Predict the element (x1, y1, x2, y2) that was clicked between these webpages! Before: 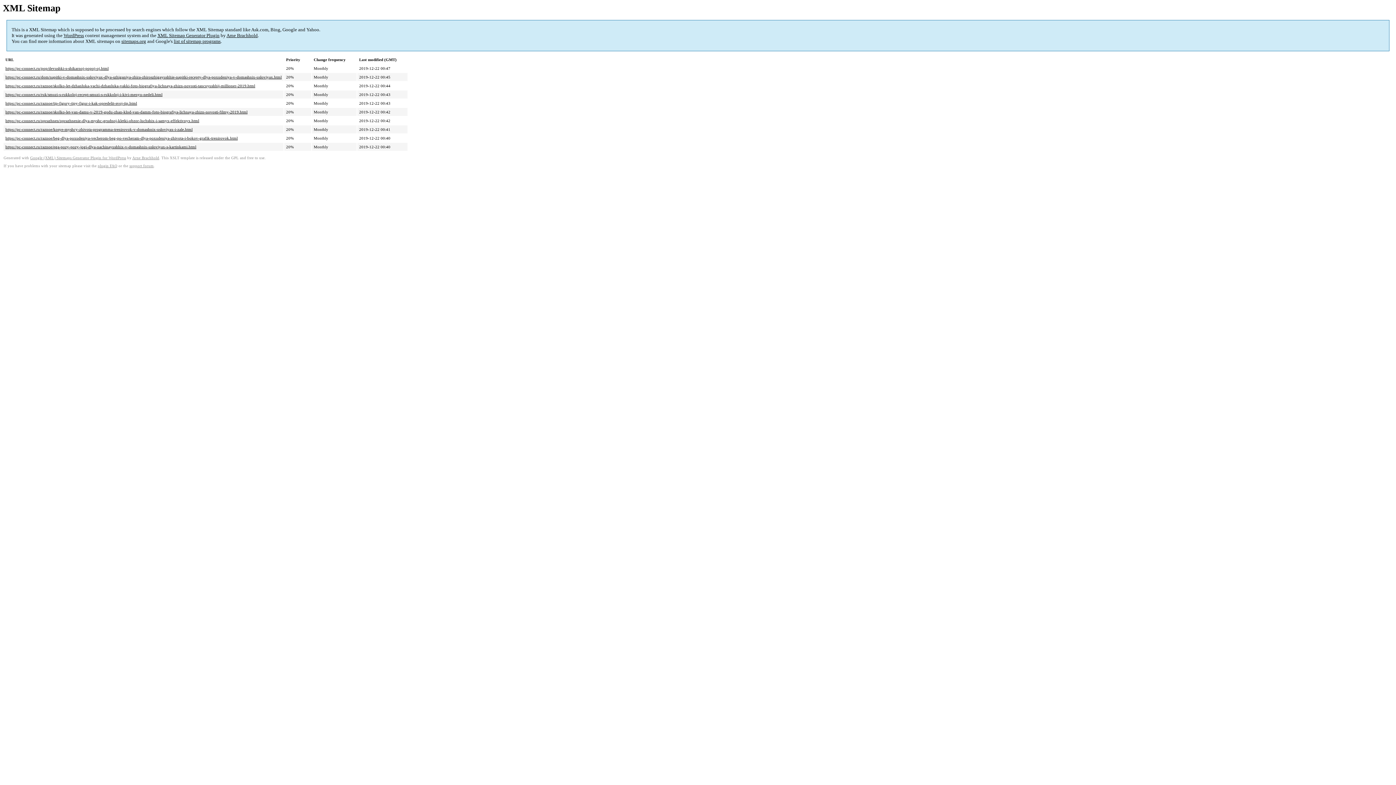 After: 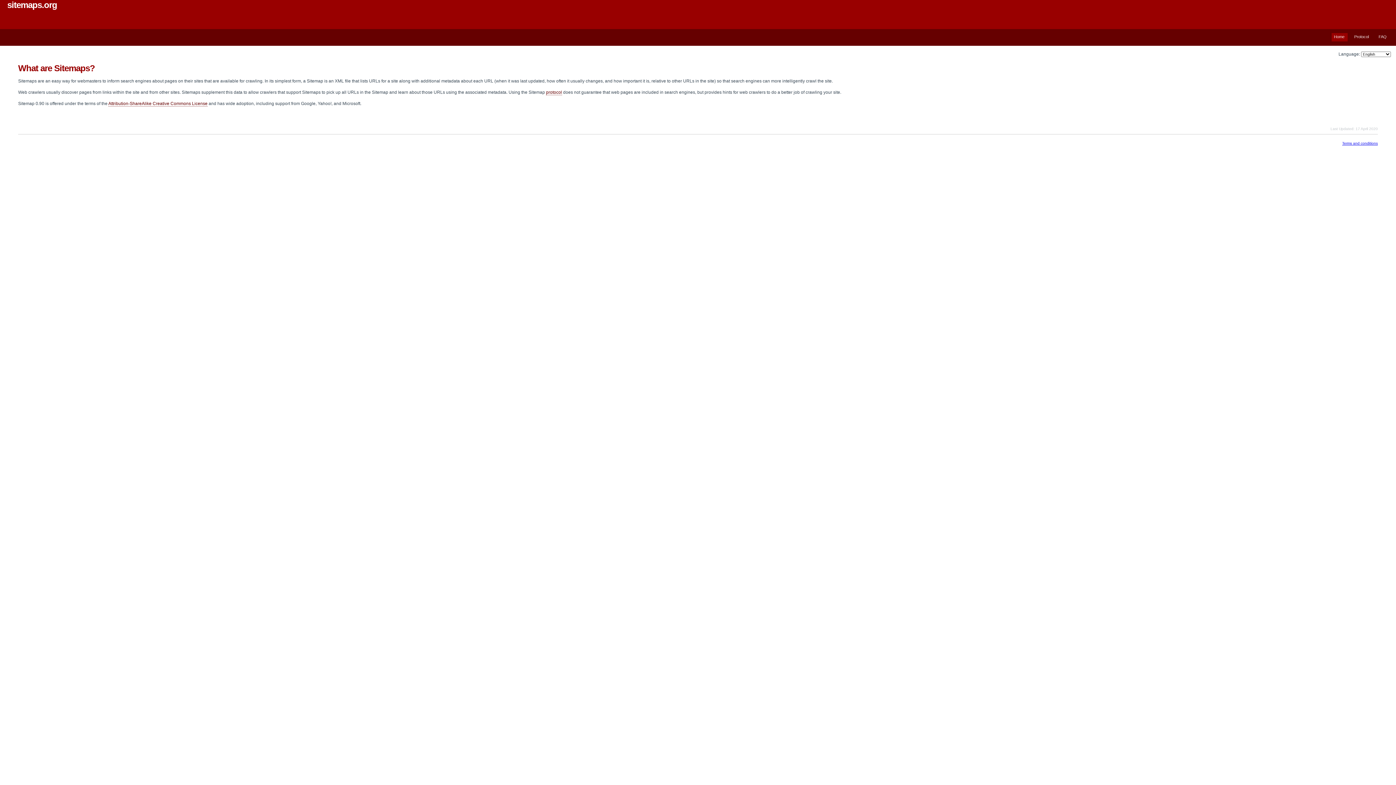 Action: bbox: (121, 38, 146, 44) label: sitemaps.org